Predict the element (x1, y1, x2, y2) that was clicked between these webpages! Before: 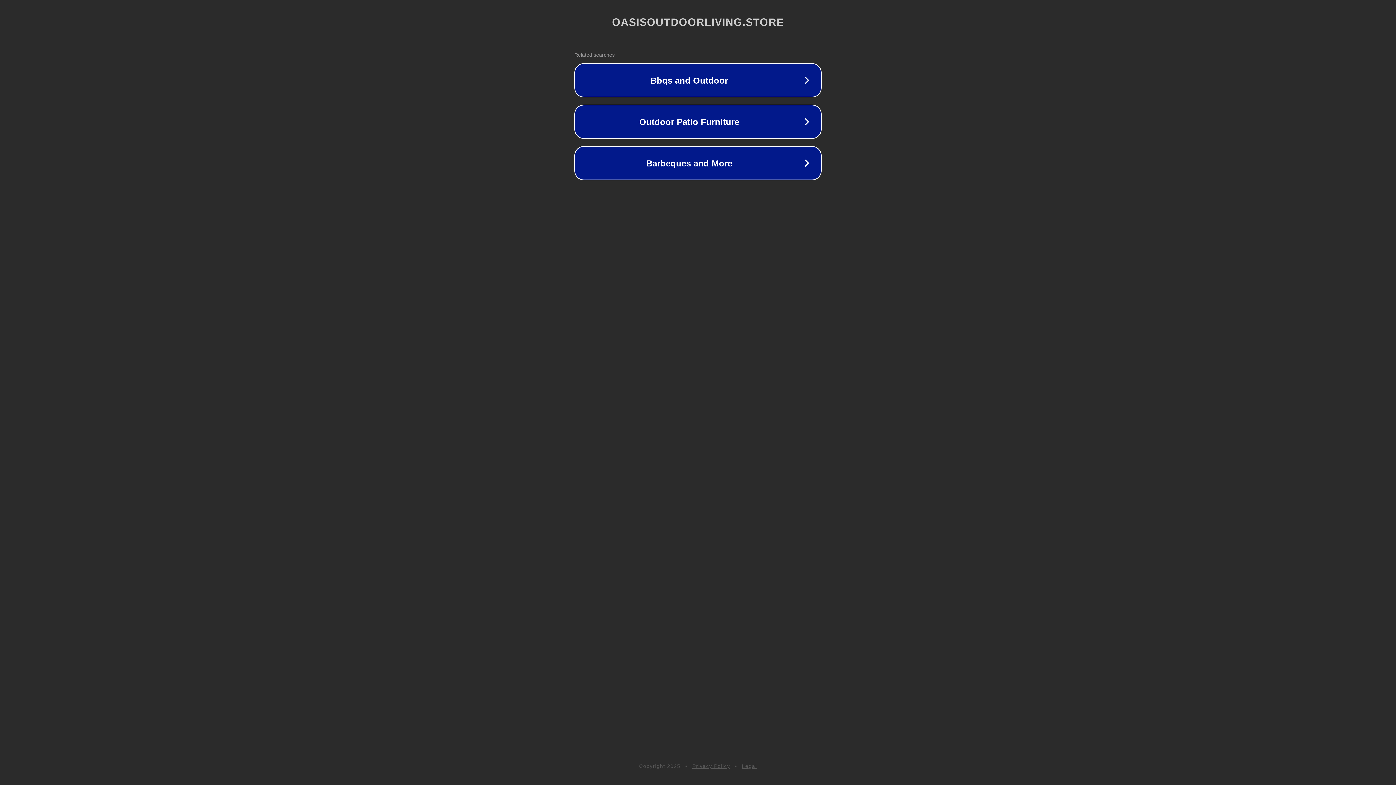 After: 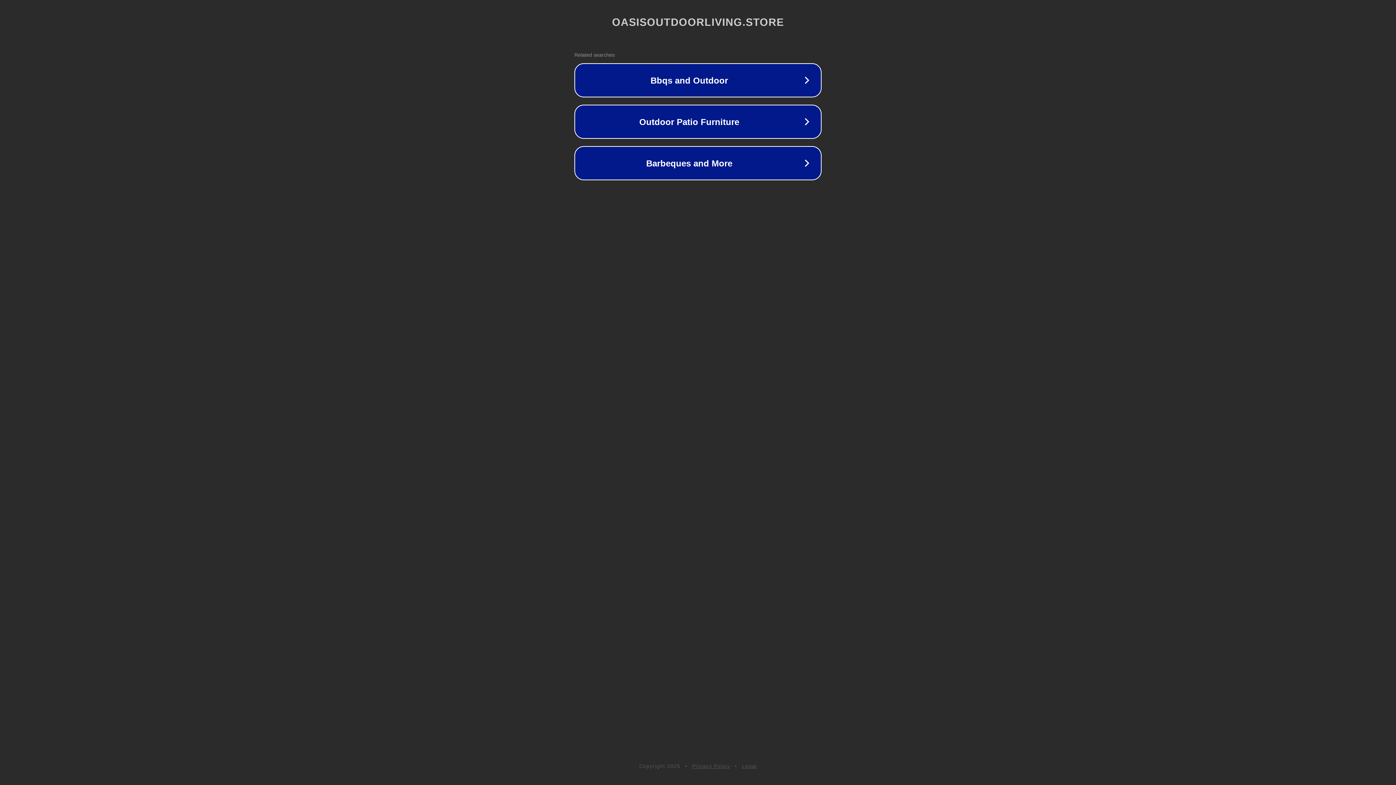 Action: bbox: (742, 763, 757, 769) label: Legal